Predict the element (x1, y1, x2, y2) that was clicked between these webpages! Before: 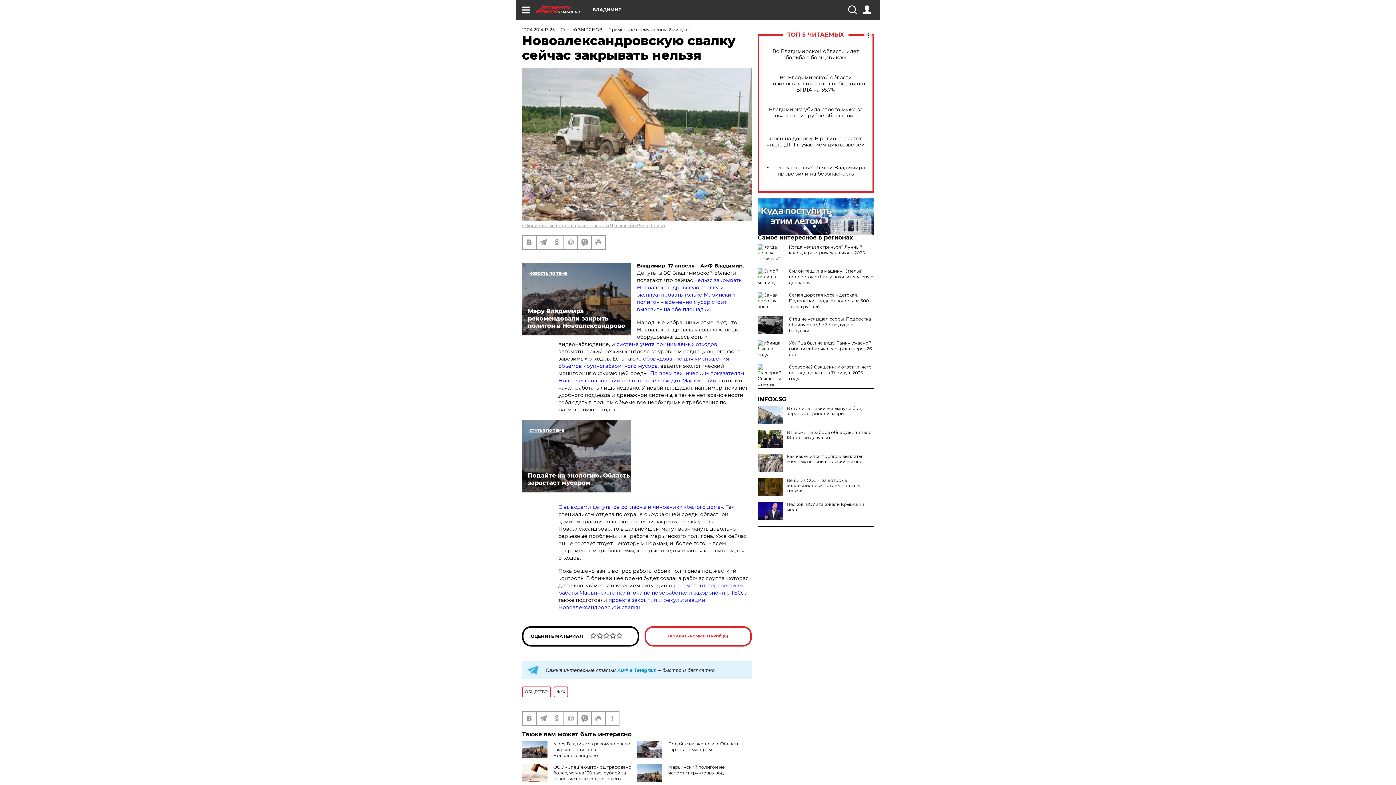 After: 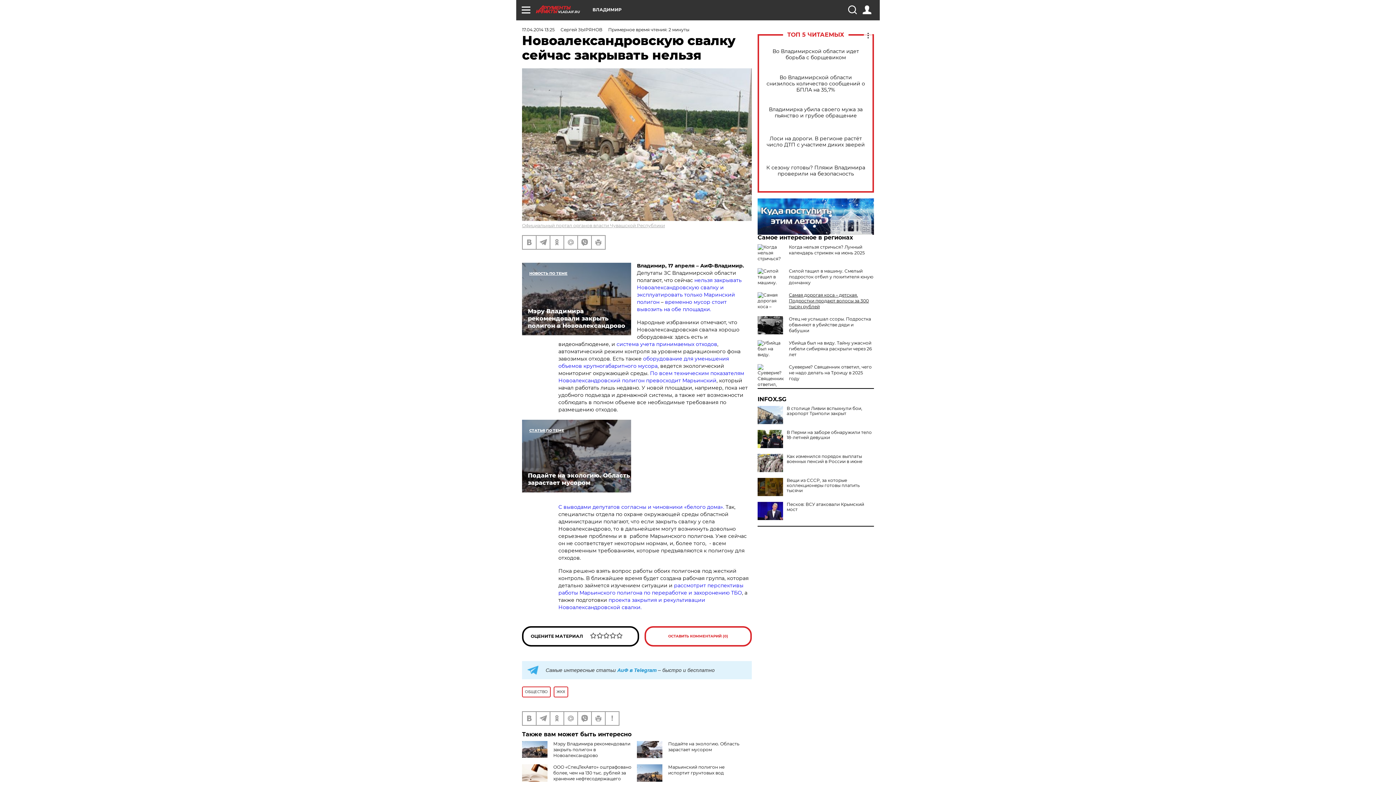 Action: label: Самая дорогая коса – детская. Подростки продают волосы за 300 тысяч рублей bbox: (789, 292, 869, 309)